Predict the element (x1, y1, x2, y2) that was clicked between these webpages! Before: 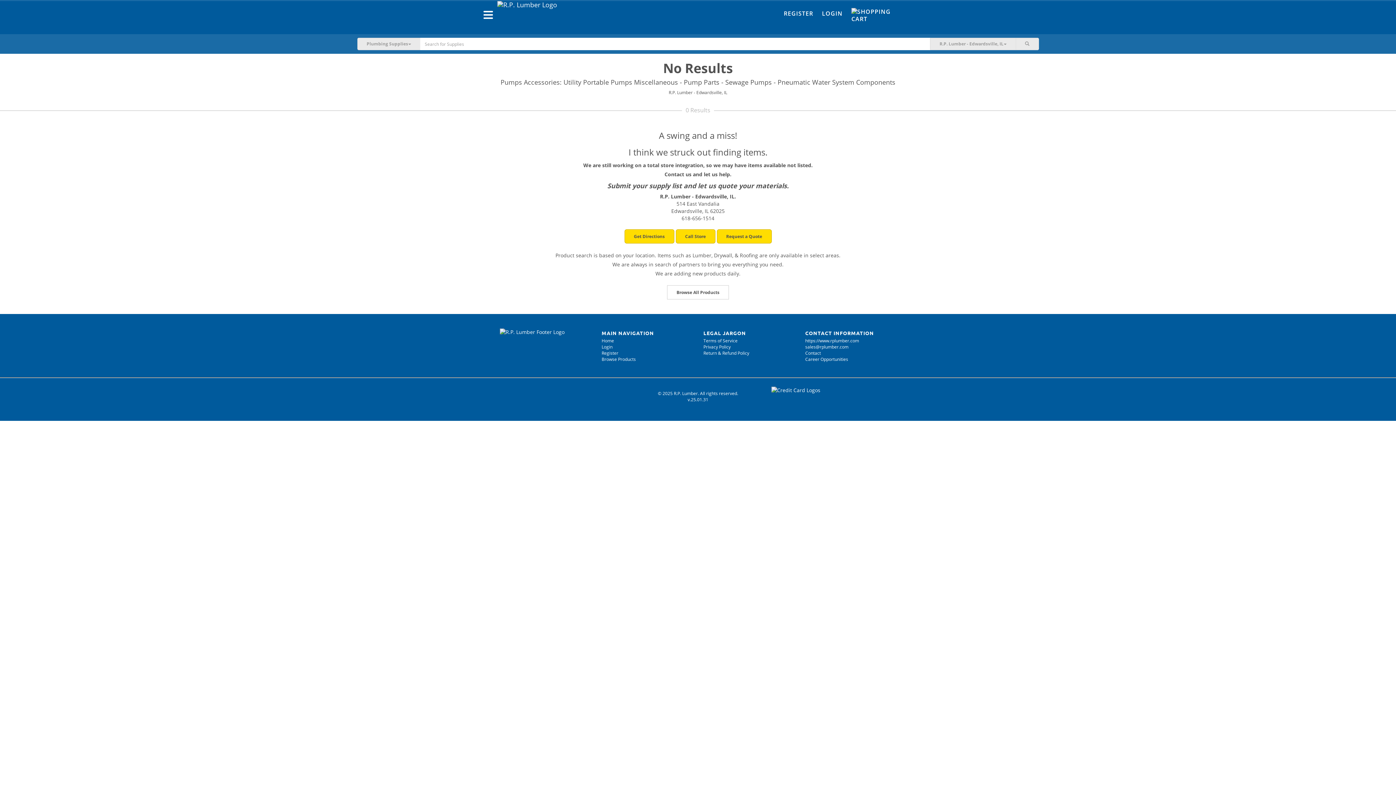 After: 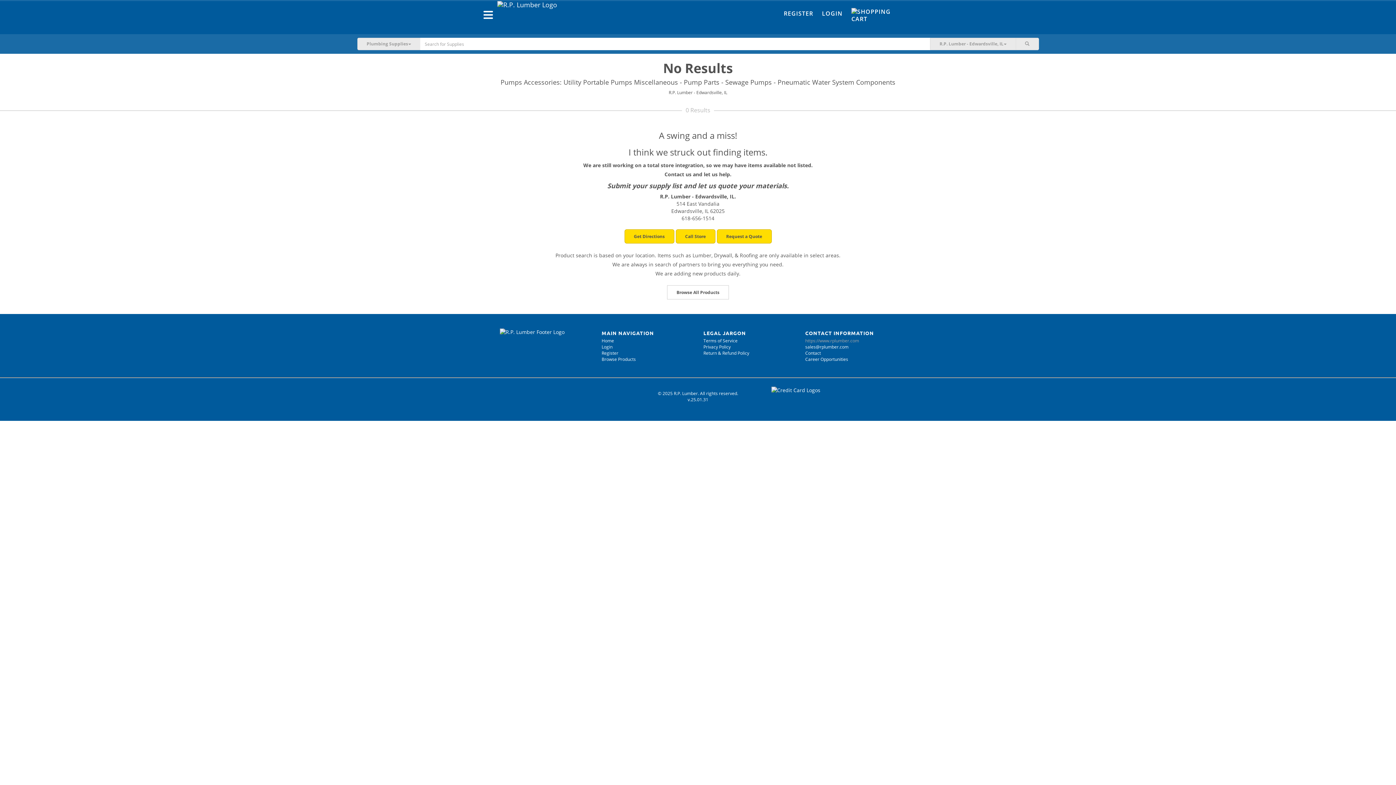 Action: label: https://www.rplumber.com bbox: (805, 337, 859, 344)